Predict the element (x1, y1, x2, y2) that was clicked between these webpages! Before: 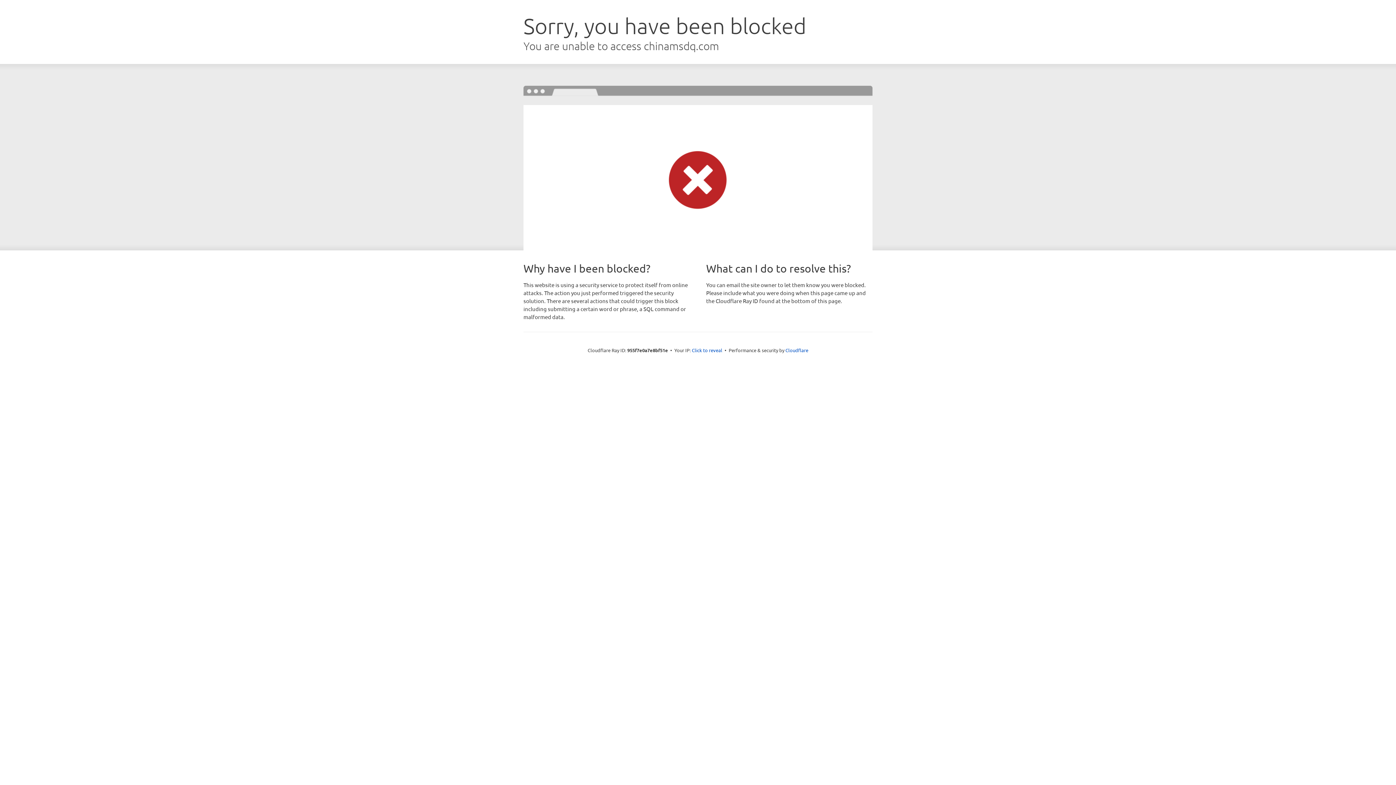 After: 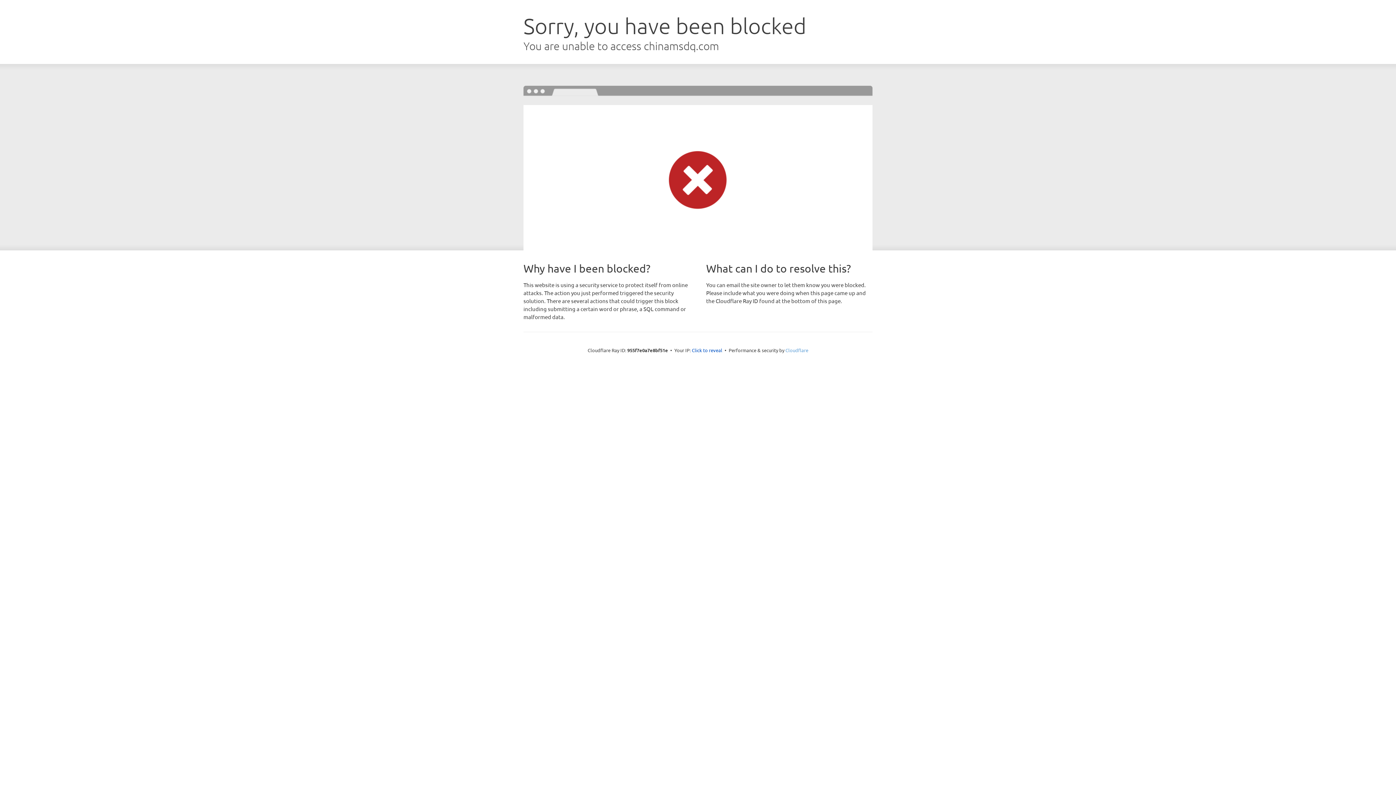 Action: bbox: (785, 347, 808, 353) label: Cloudflare